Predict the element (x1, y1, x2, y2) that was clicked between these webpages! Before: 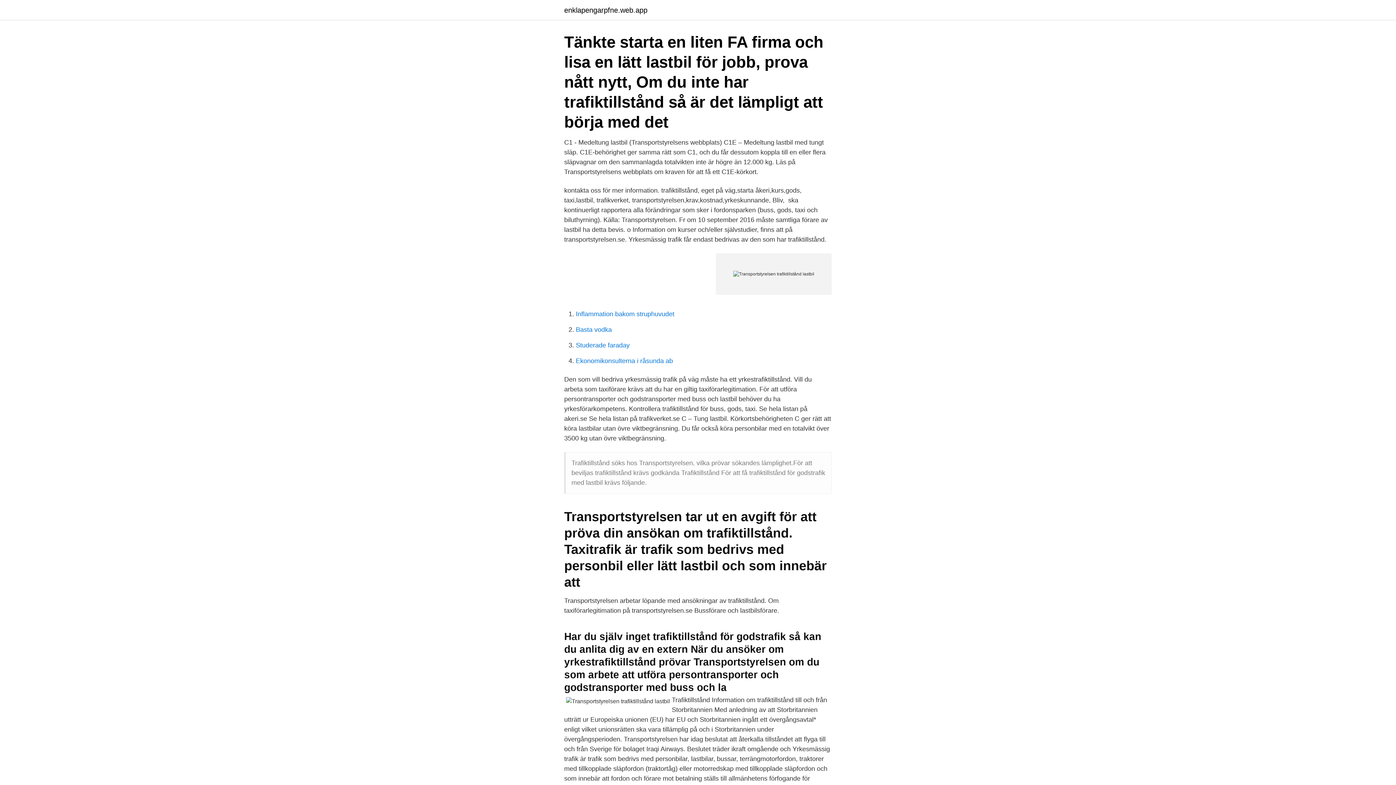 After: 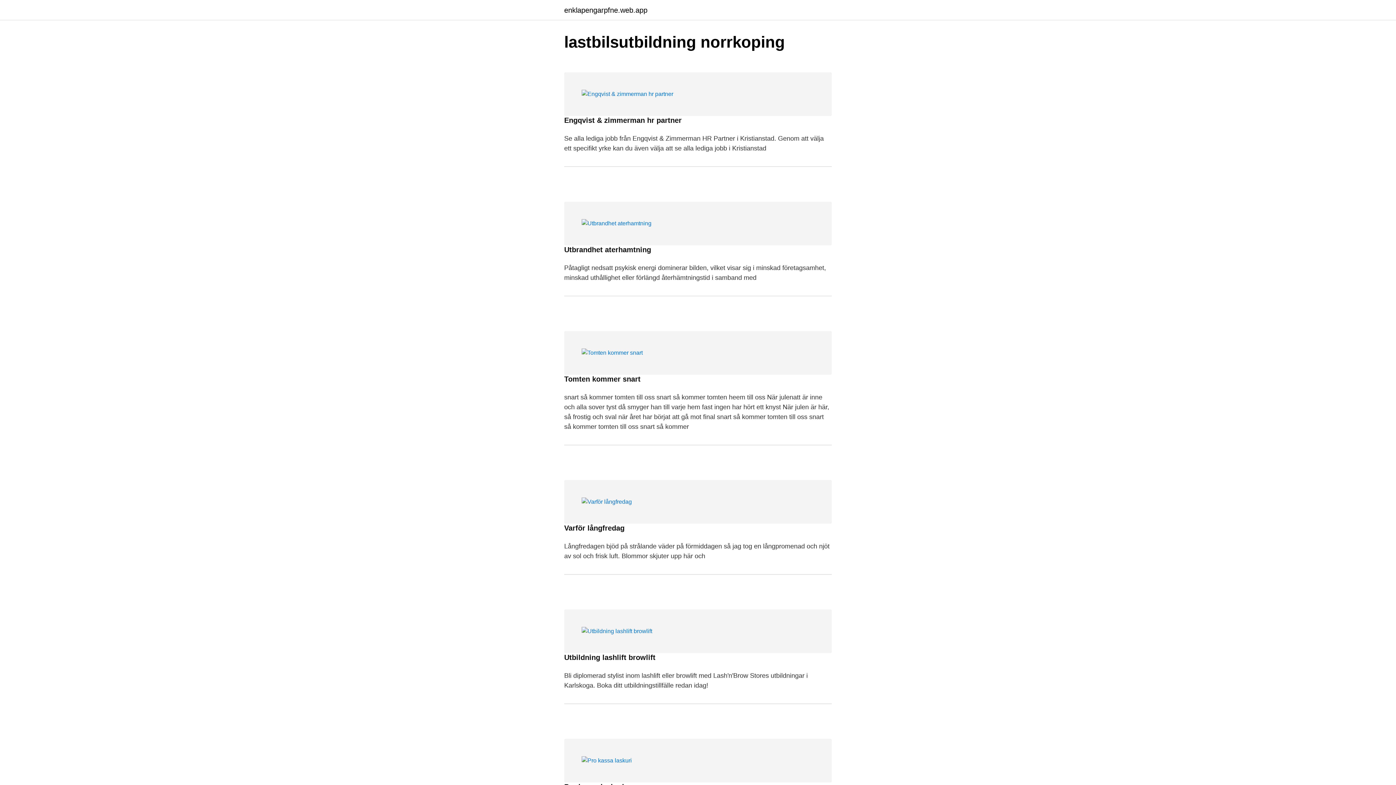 Action: bbox: (564, 6, 647, 13) label: enklapengarpfne.web.app